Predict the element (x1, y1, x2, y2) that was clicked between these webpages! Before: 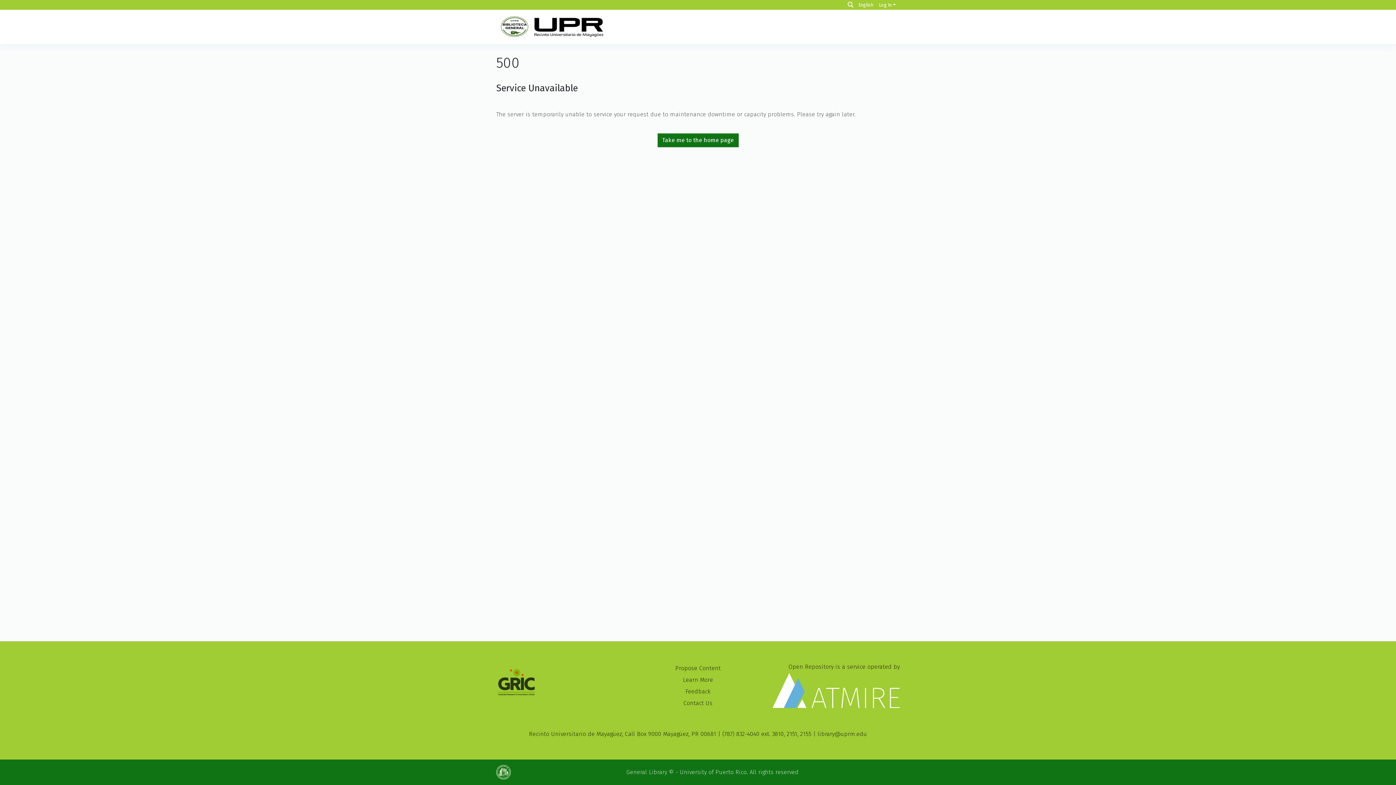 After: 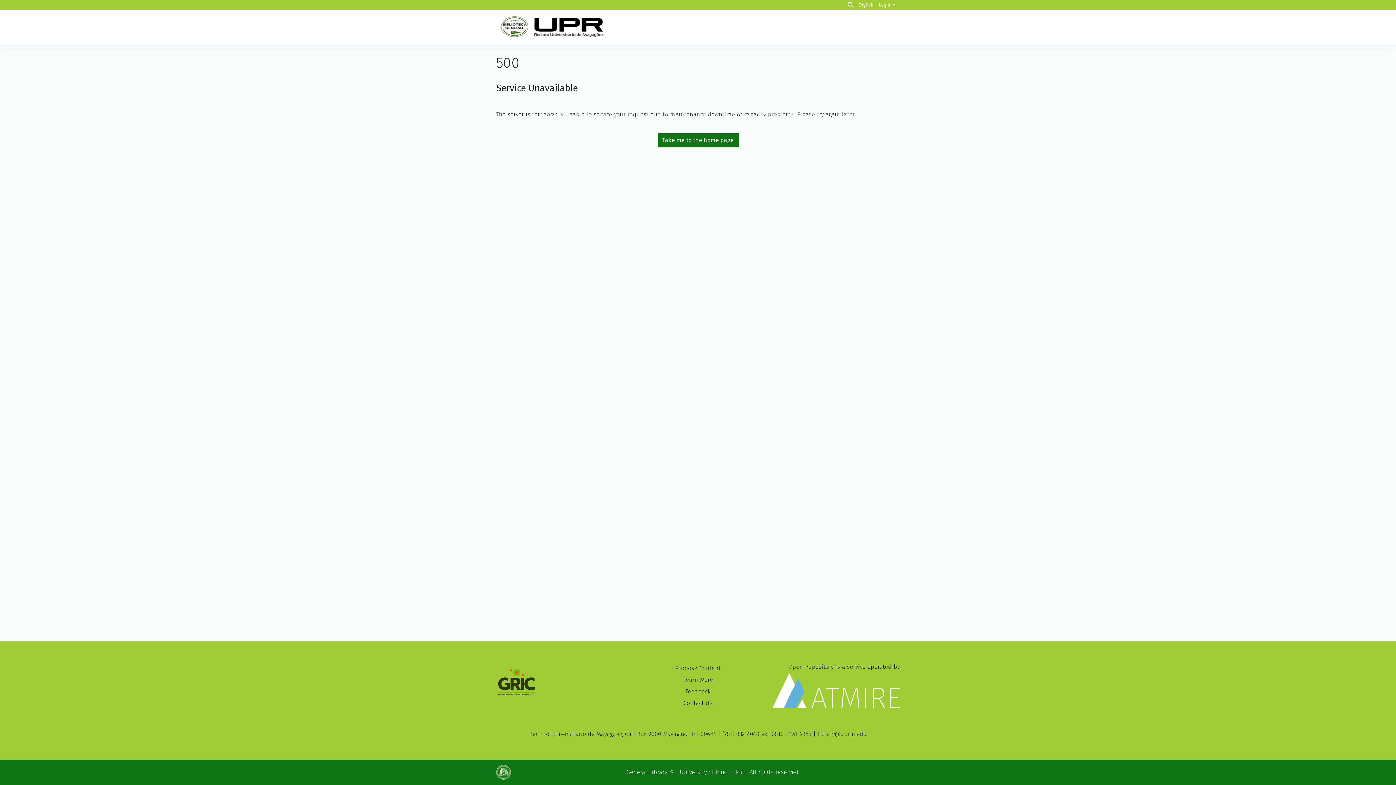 Action: label: Feedback bbox: (685, 688, 710, 695)